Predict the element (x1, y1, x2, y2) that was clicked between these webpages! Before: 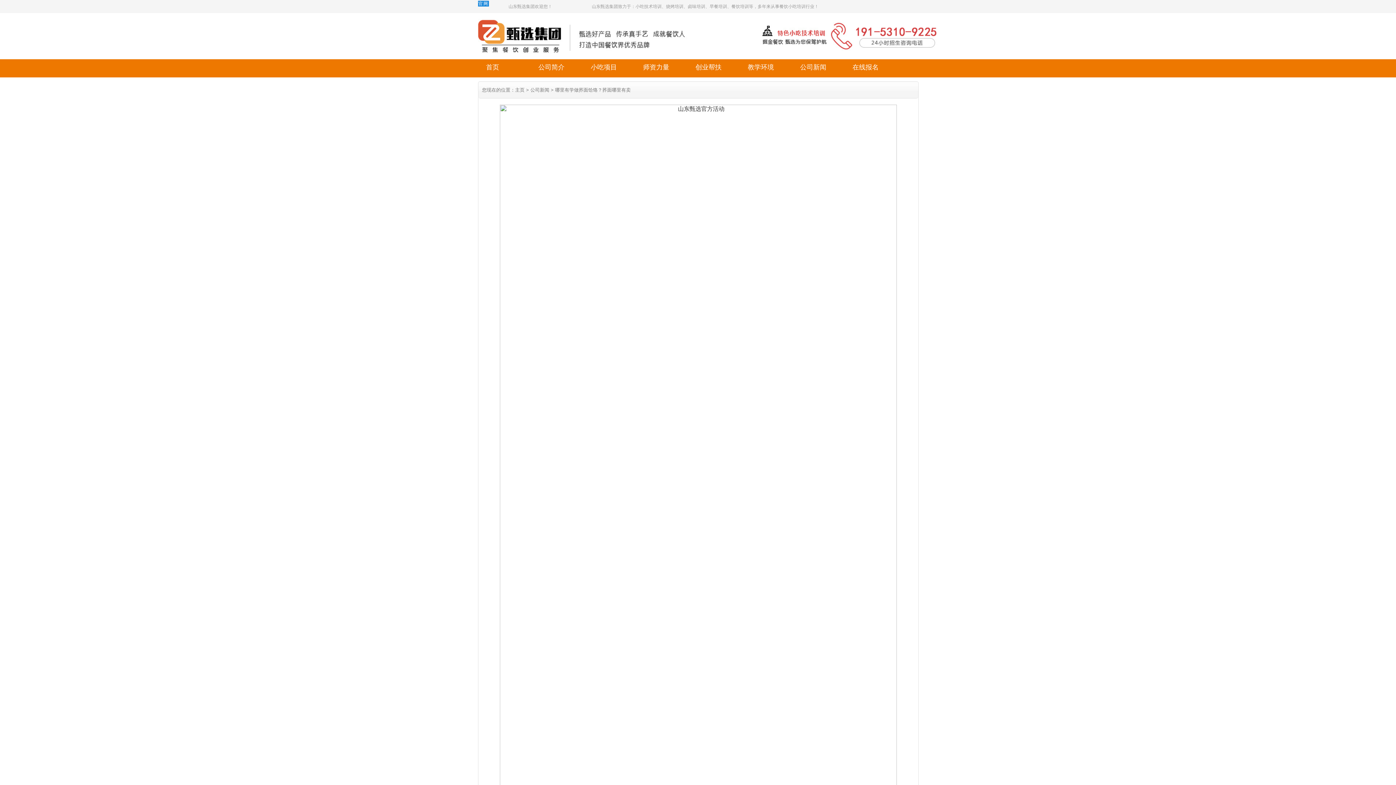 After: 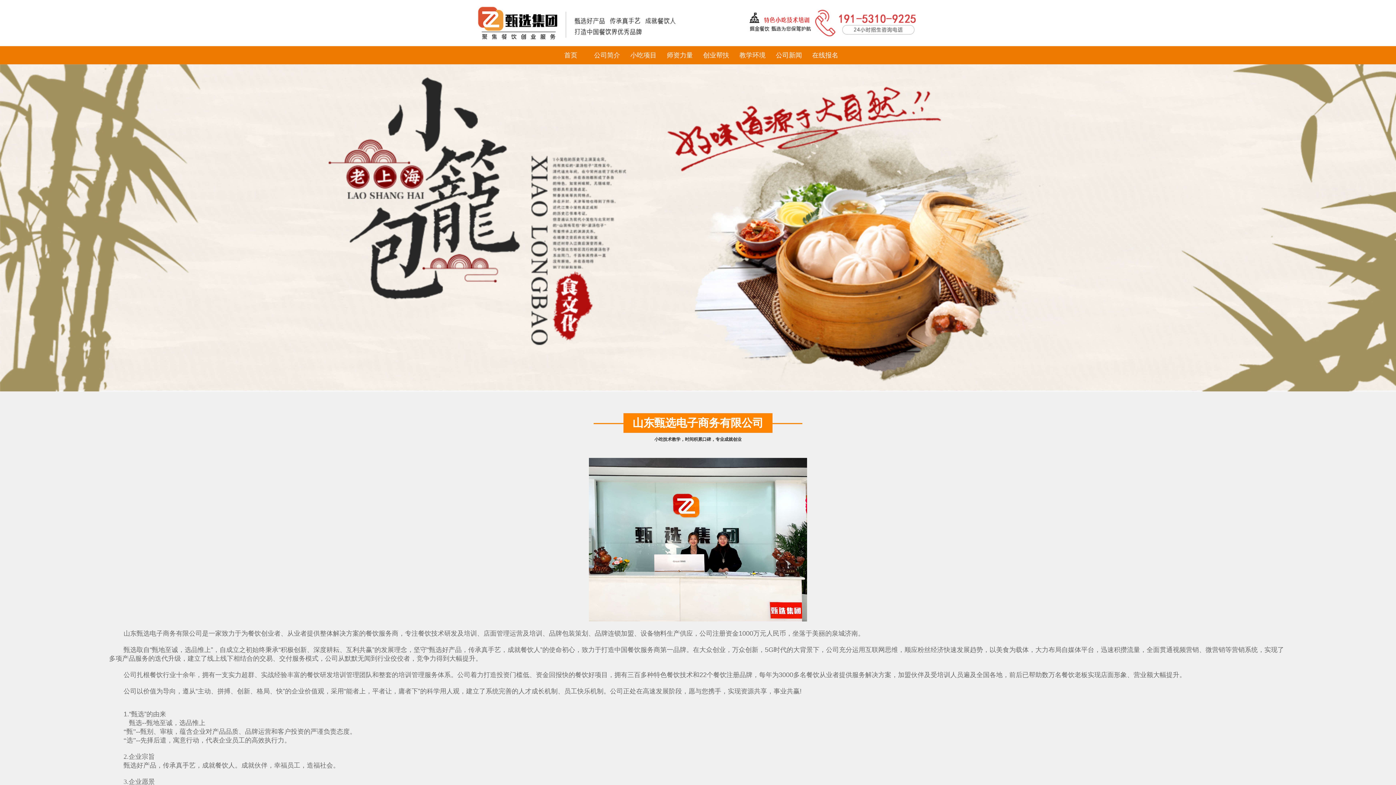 Action: label: 公司简介 bbox: (538, 59, 564, 75)